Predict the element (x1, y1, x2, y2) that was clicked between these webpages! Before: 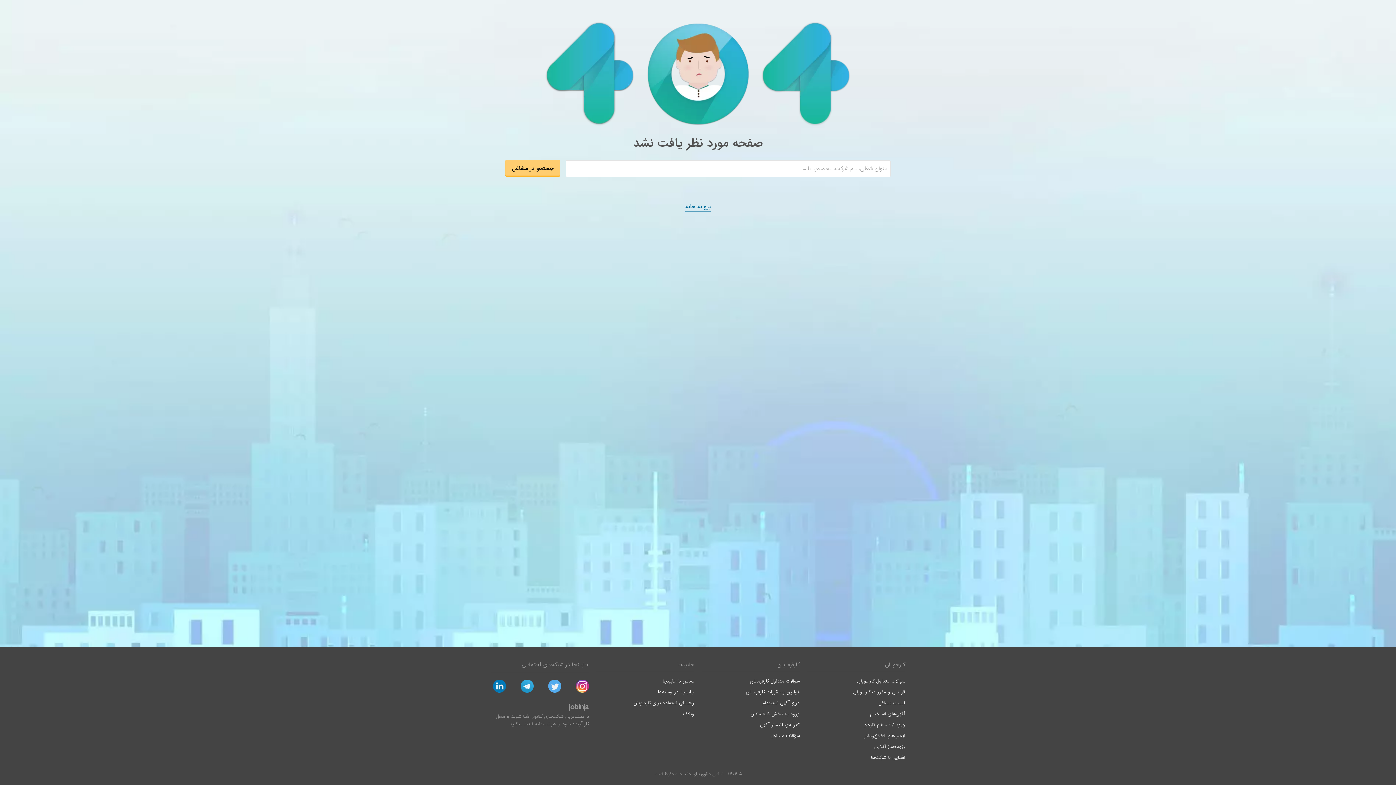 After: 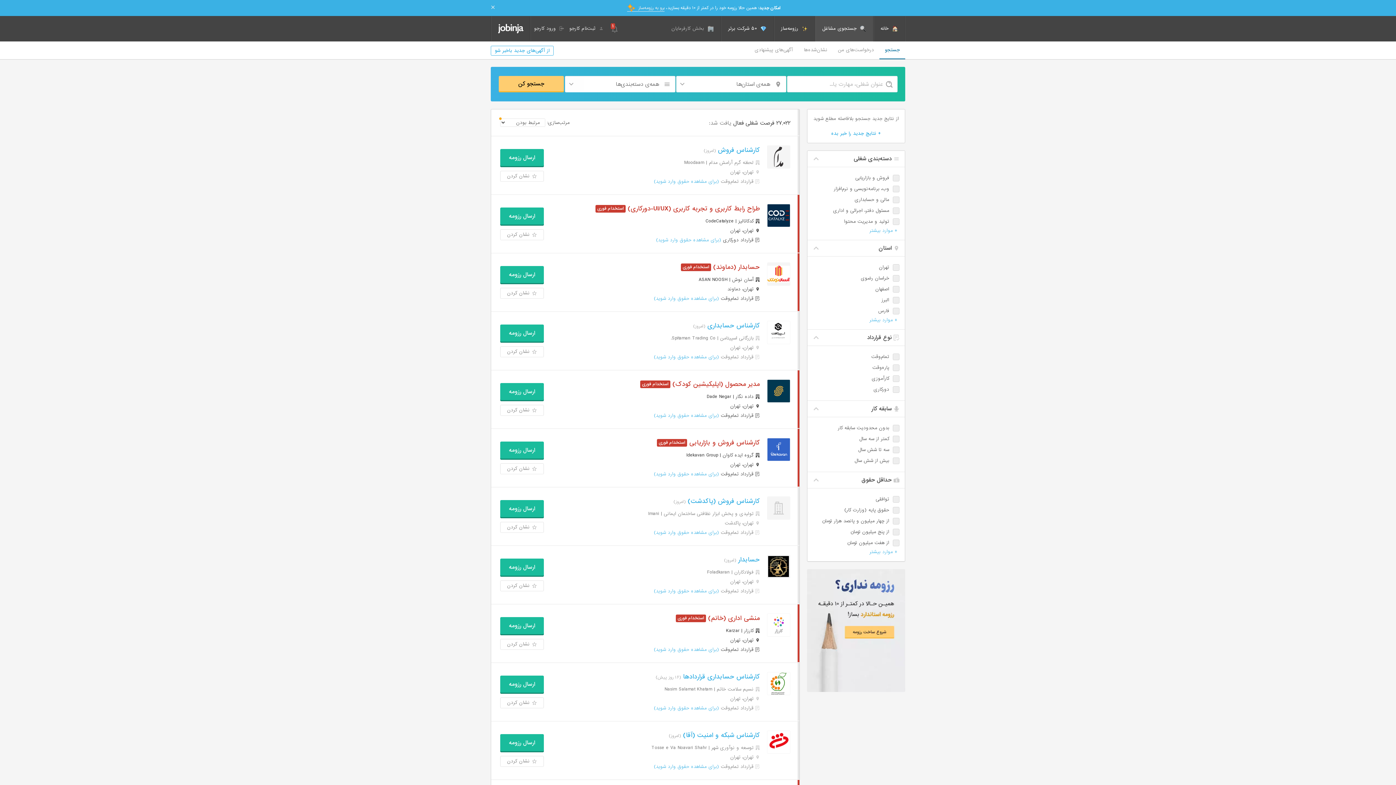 Action: bbox: (505, 160, 560, 176) label: جستجو در مشاغل